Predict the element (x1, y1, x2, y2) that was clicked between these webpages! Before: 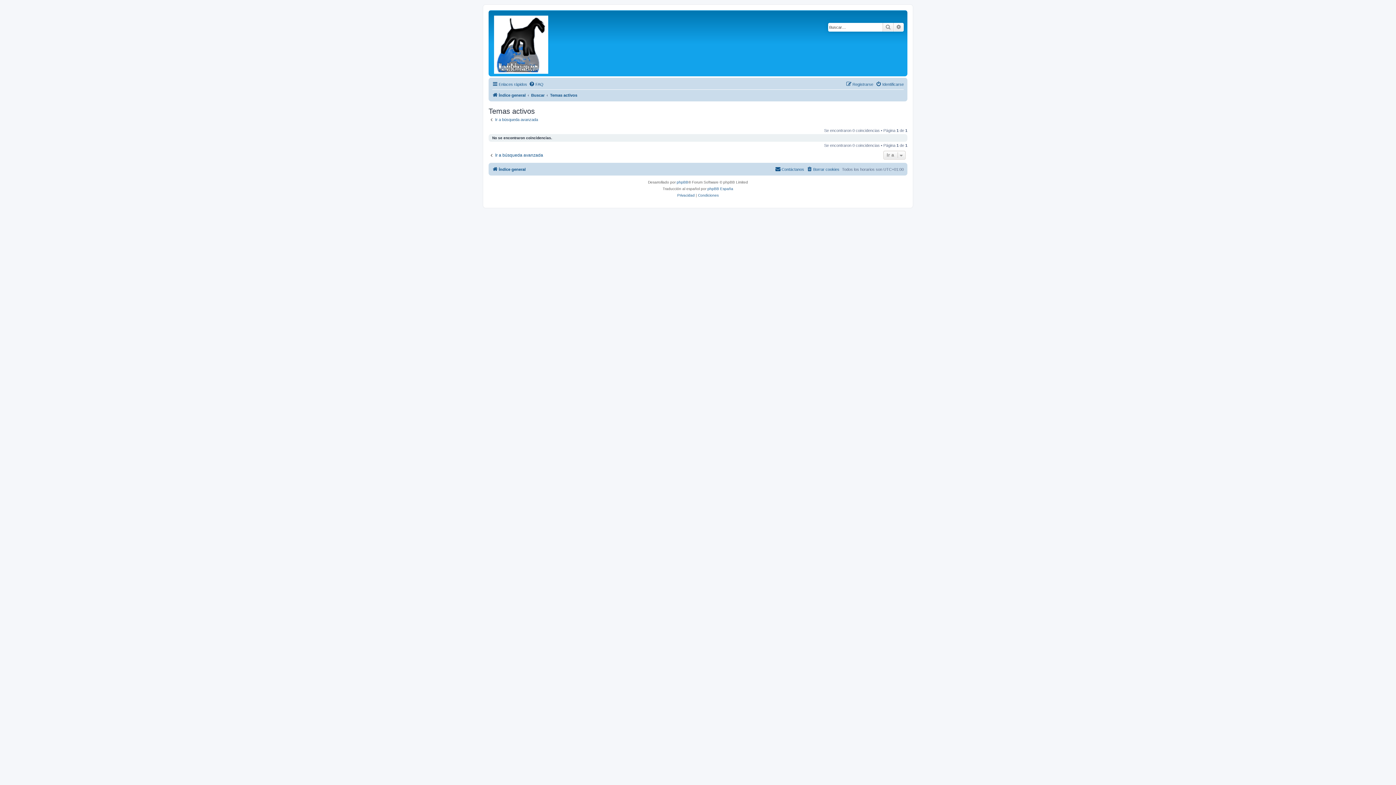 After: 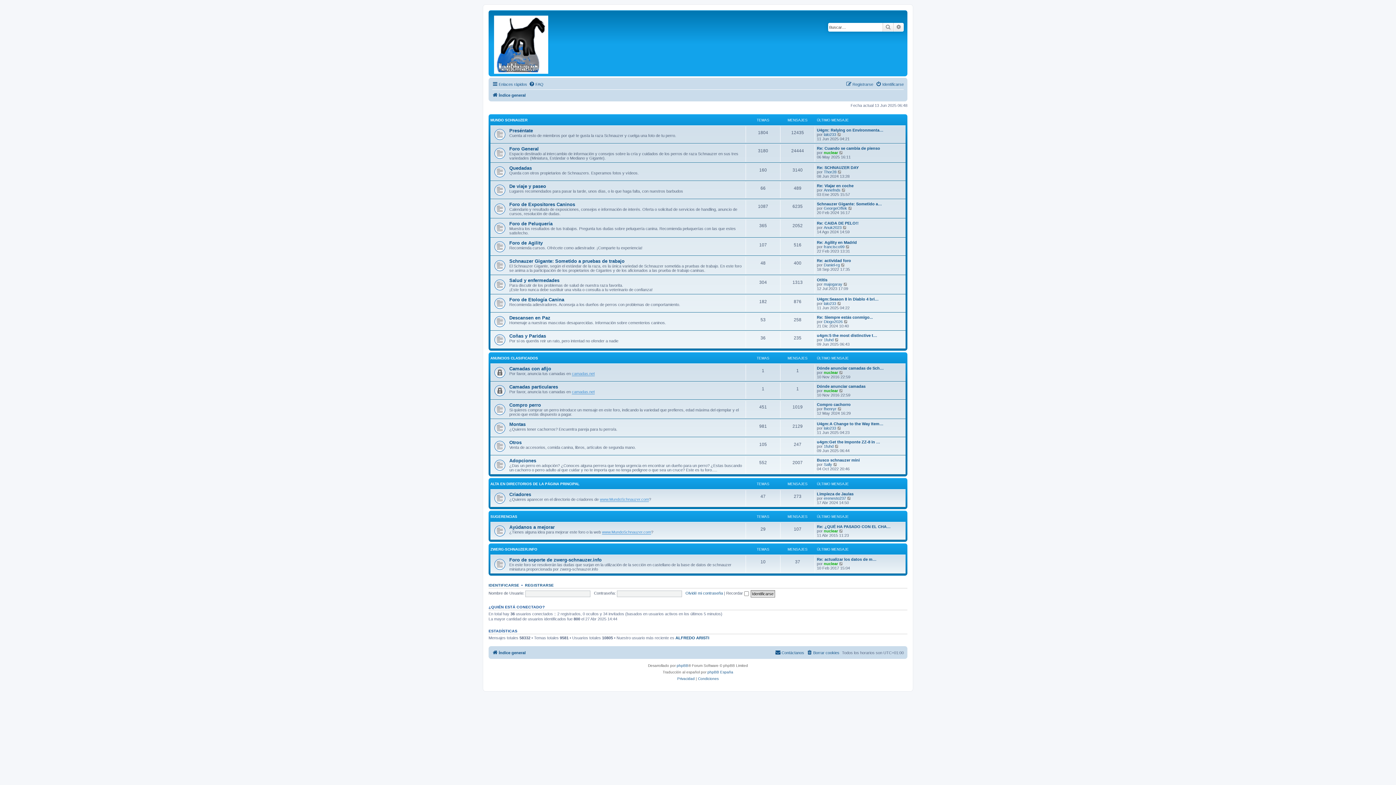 Action: label: Índice general bbox: (492, 90, 525, 99)